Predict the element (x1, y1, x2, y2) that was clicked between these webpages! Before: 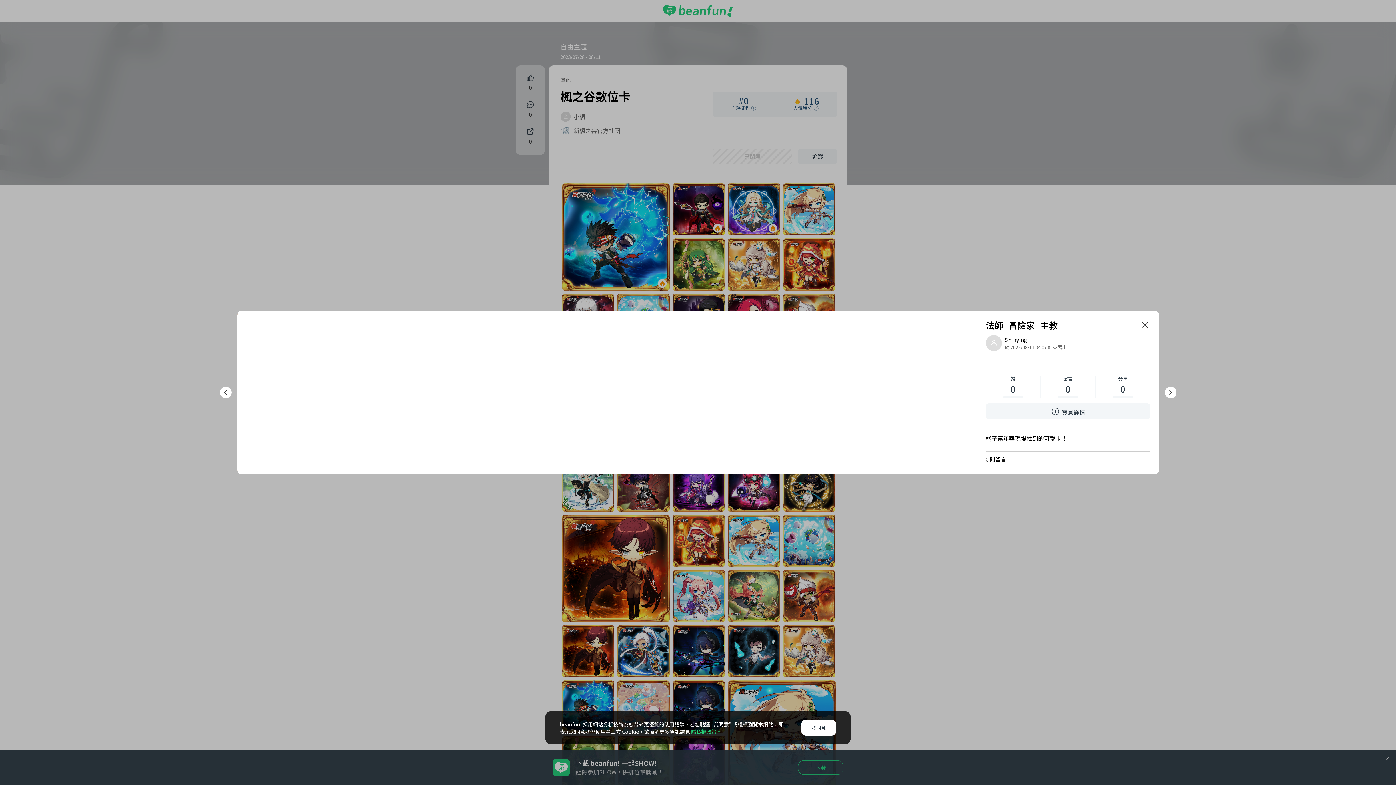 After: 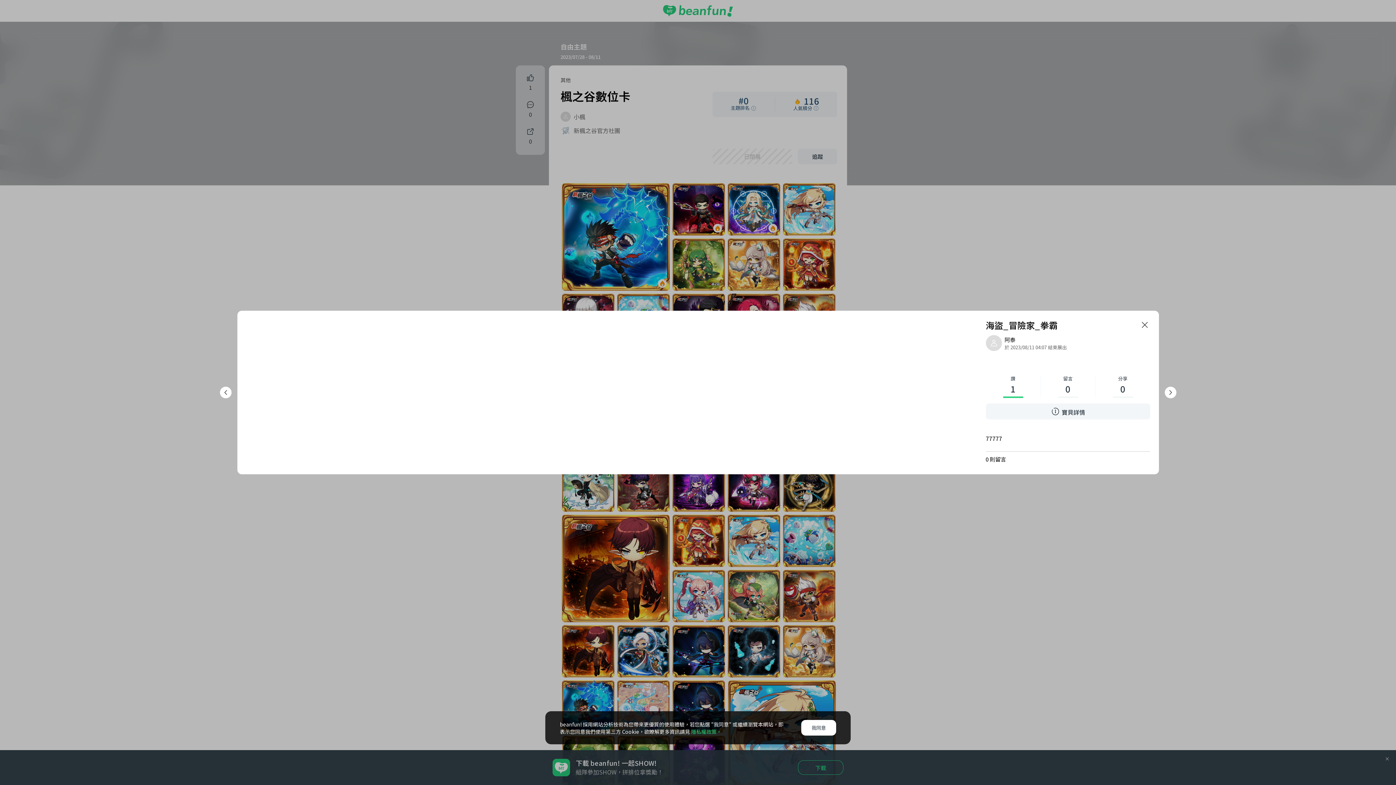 Action: bbox: (1164, 386, 1176, 398)